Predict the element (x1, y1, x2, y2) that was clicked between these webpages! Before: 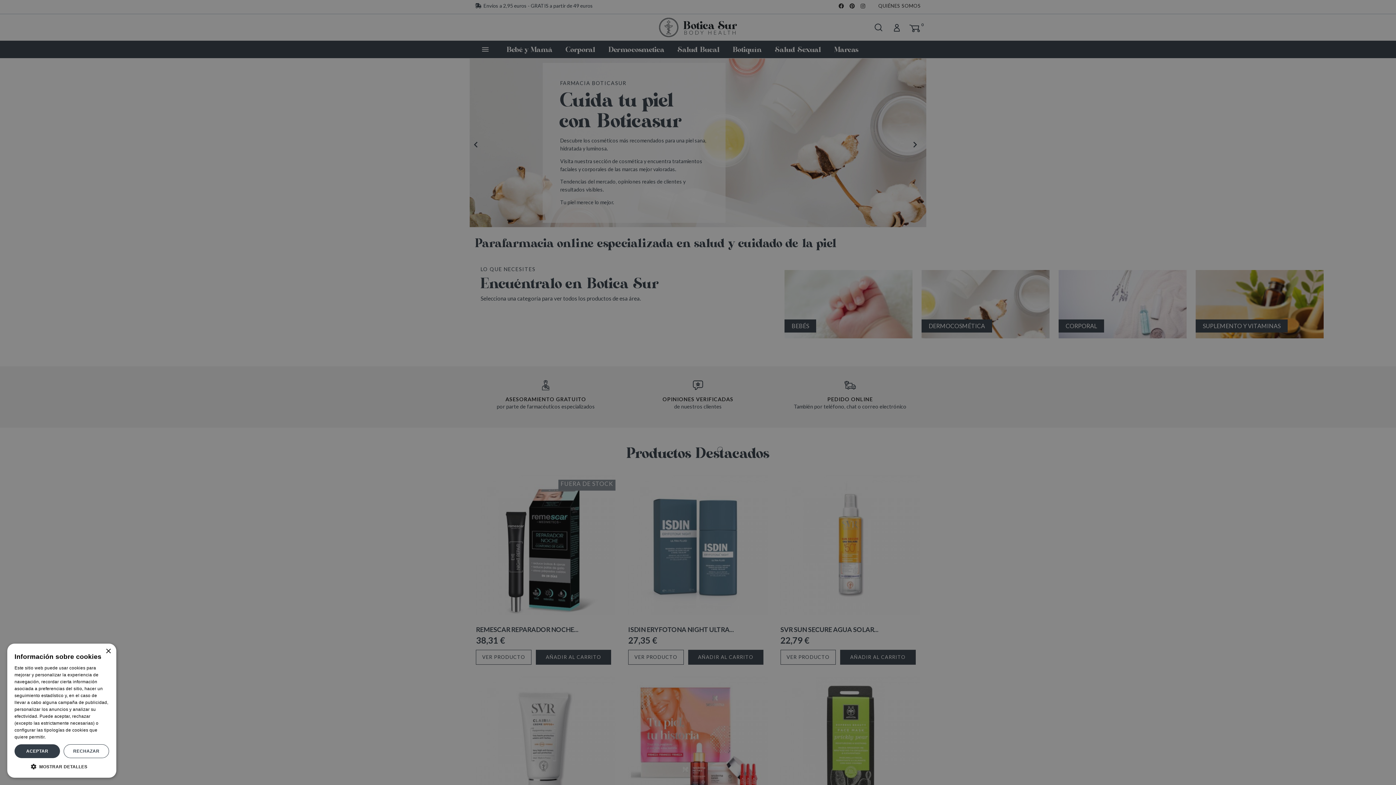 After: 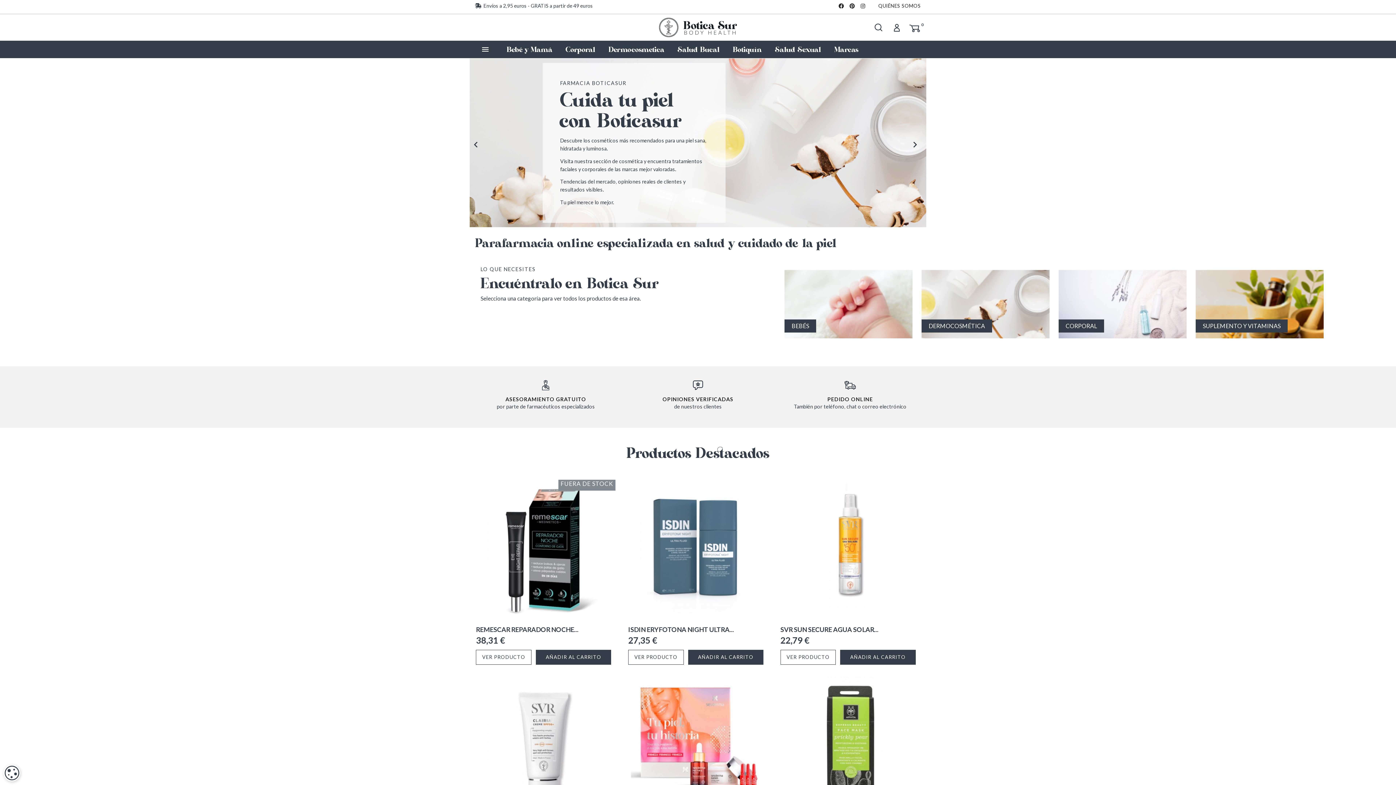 Action: label: Close bbox: (105, 649, 110, 654)